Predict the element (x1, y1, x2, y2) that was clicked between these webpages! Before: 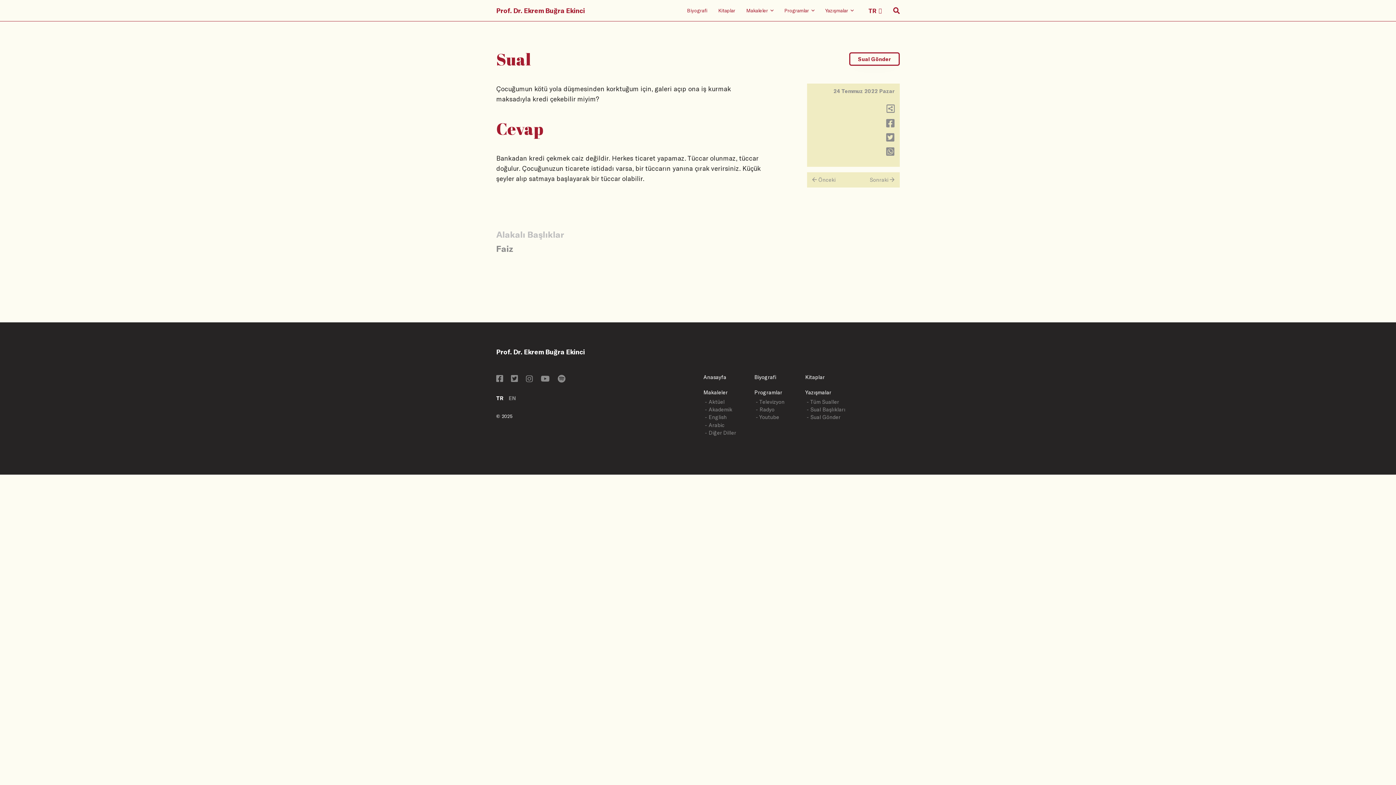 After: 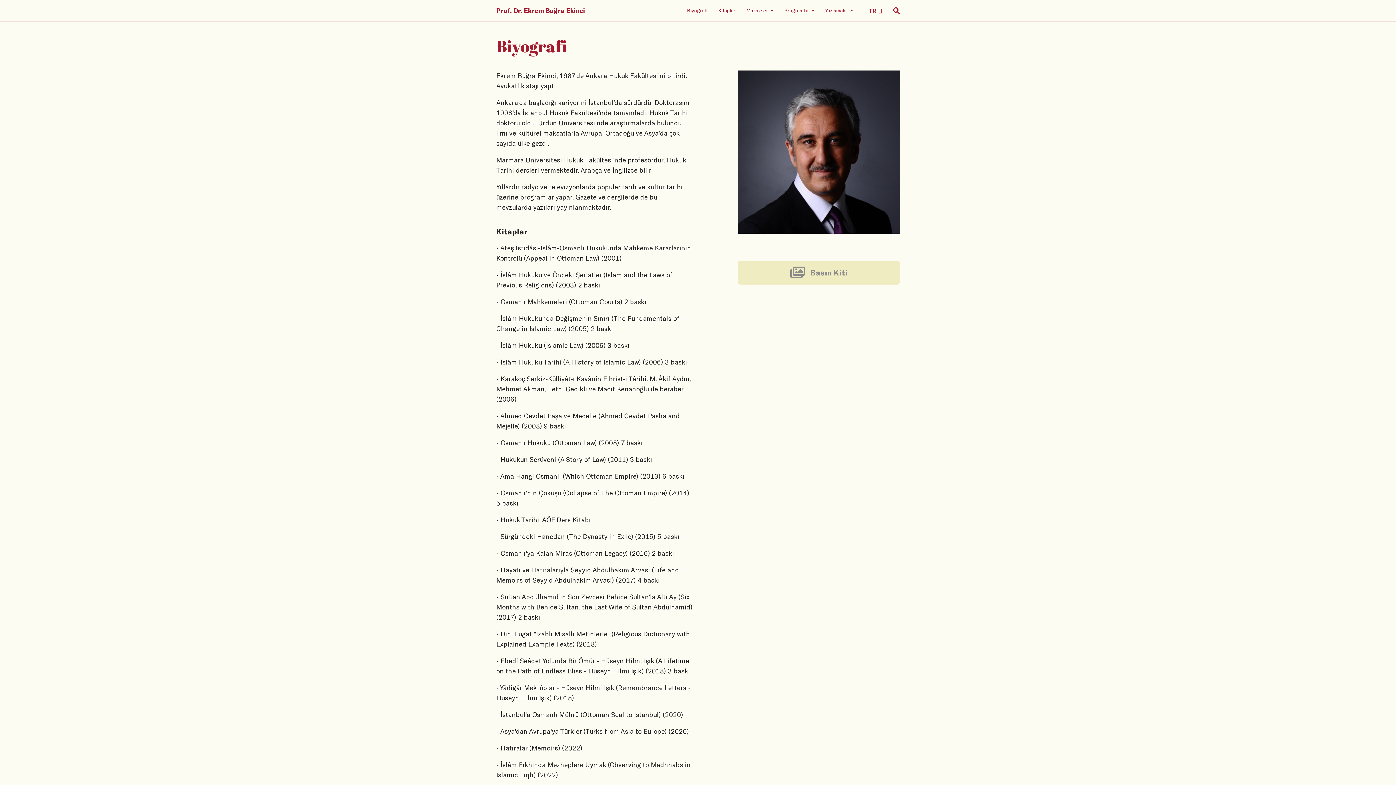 Action: label: Biyografi bbox: (754, 374, 776, 380)